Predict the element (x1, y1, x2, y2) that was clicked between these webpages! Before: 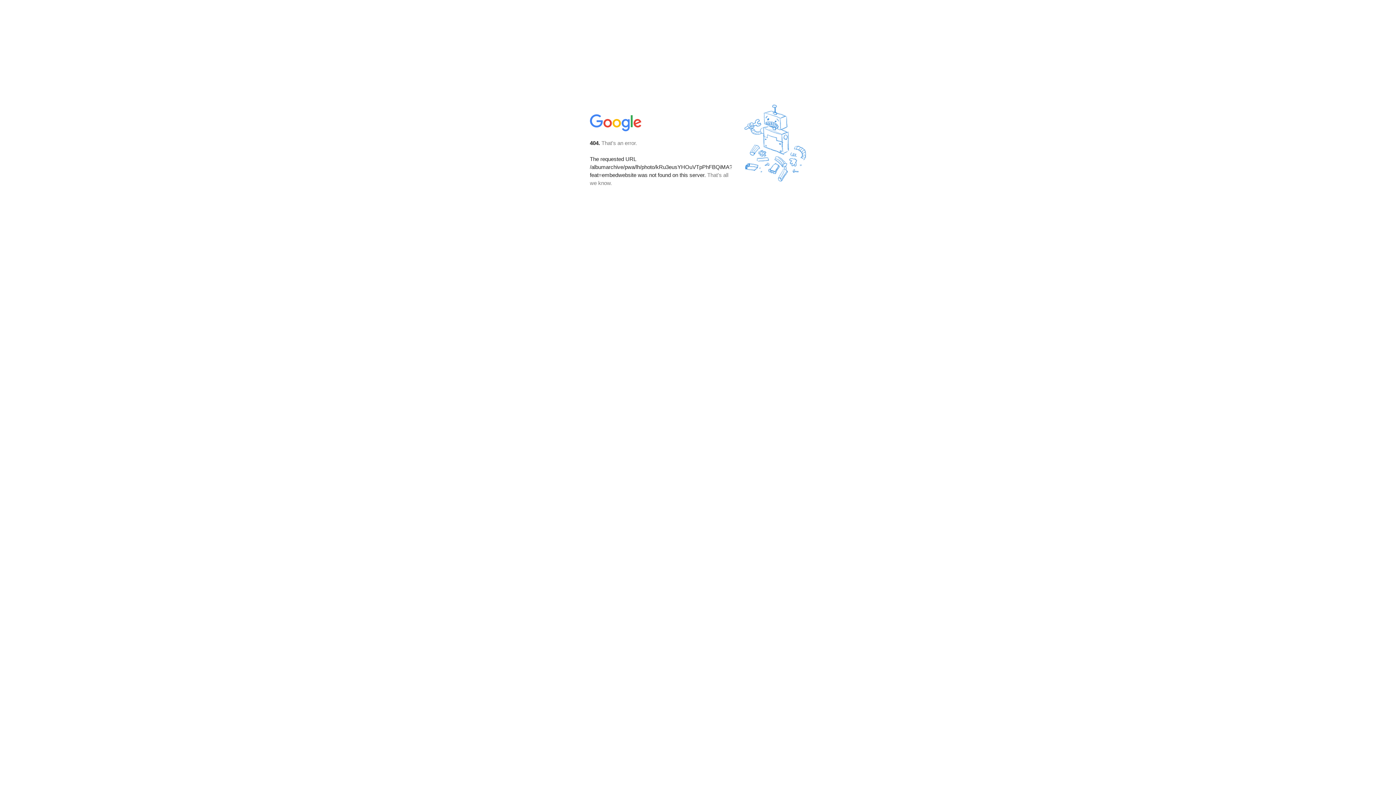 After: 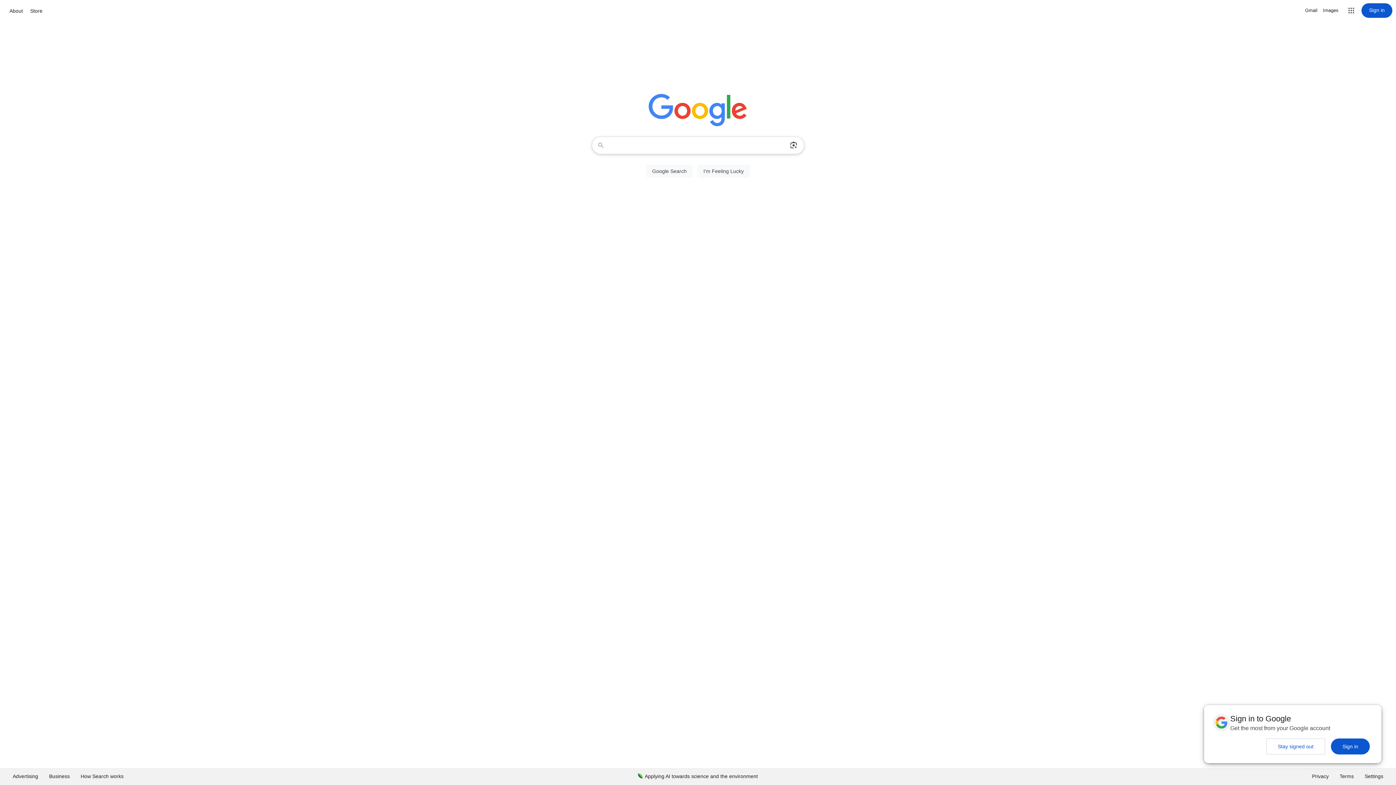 Action: bbox: (590, 127, 642, 134)